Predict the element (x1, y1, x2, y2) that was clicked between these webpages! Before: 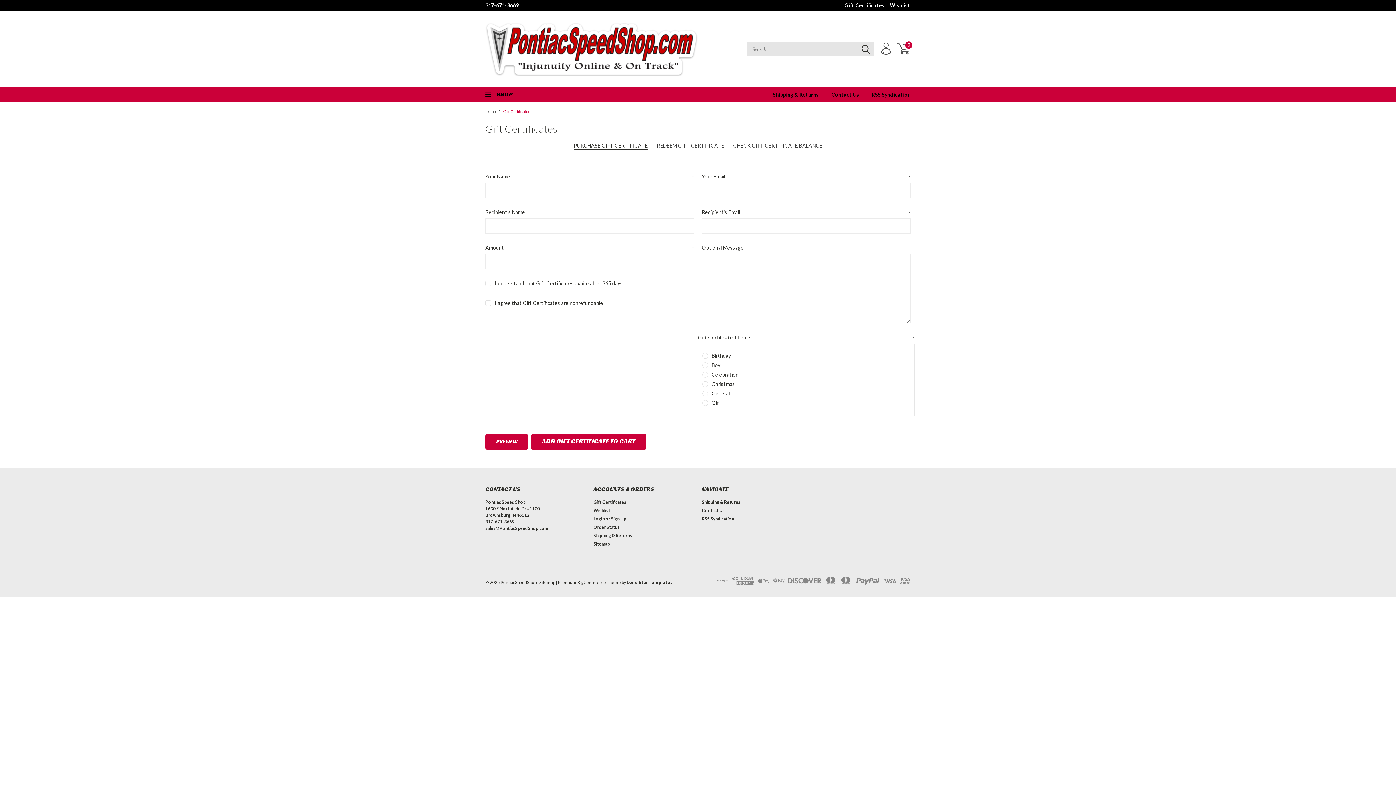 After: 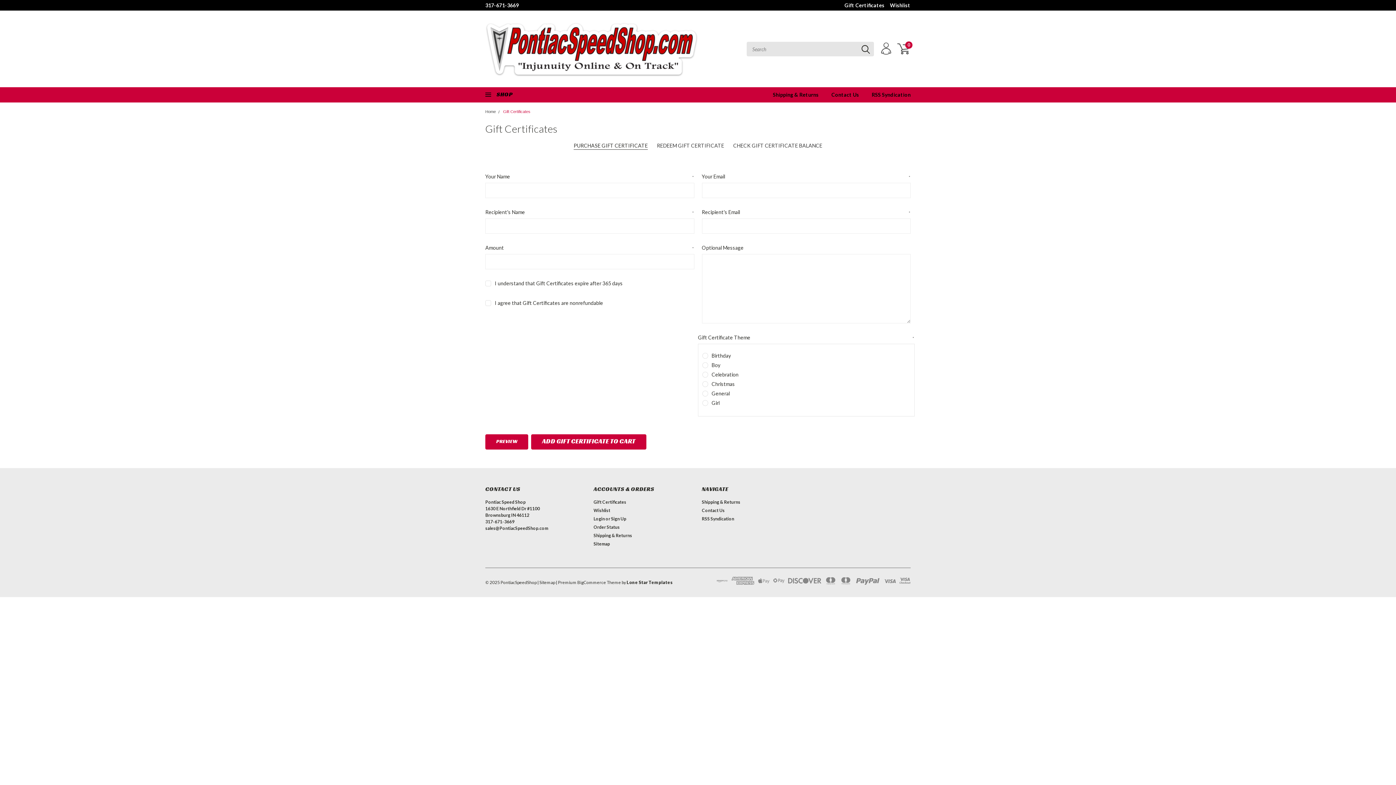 Action: label: Gift Certificates bbox: (593, 499, 626, 505)